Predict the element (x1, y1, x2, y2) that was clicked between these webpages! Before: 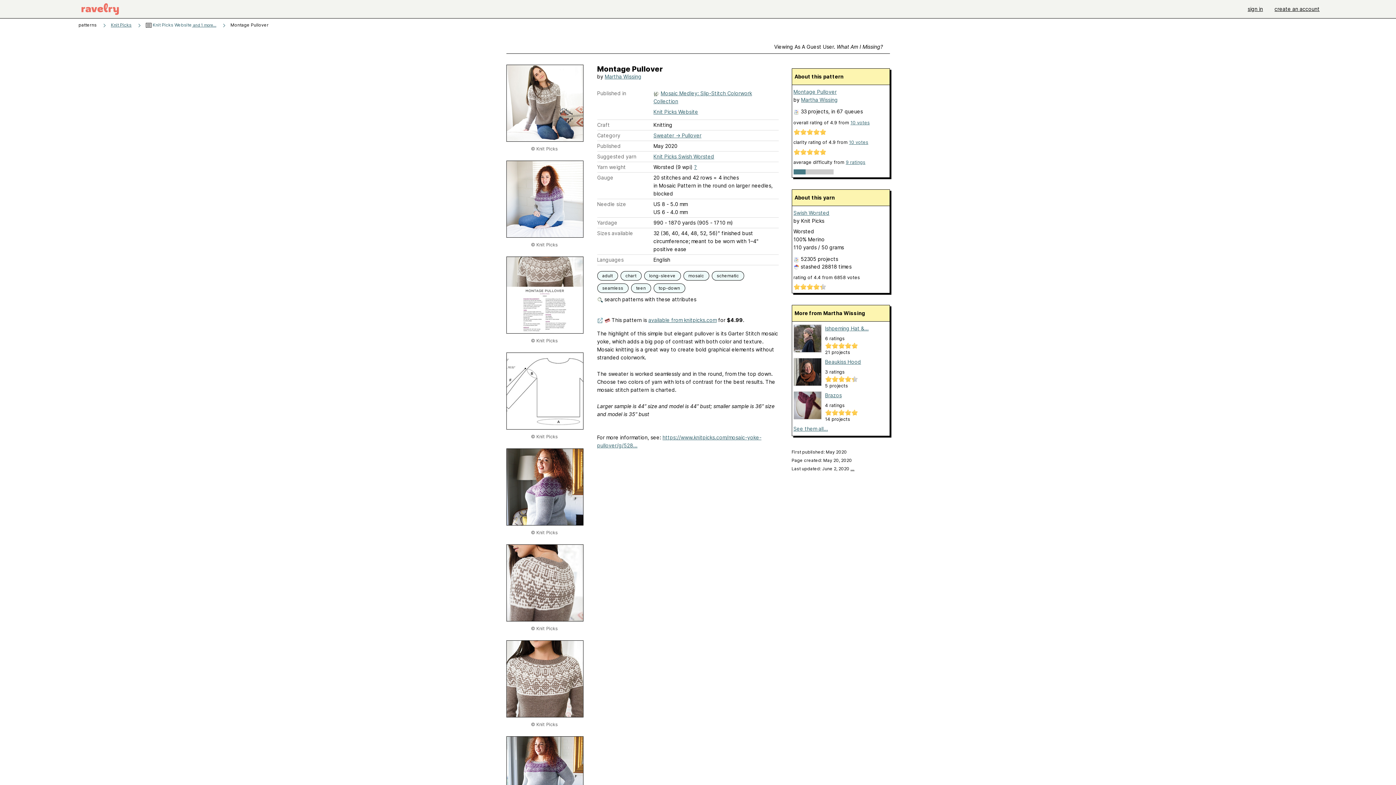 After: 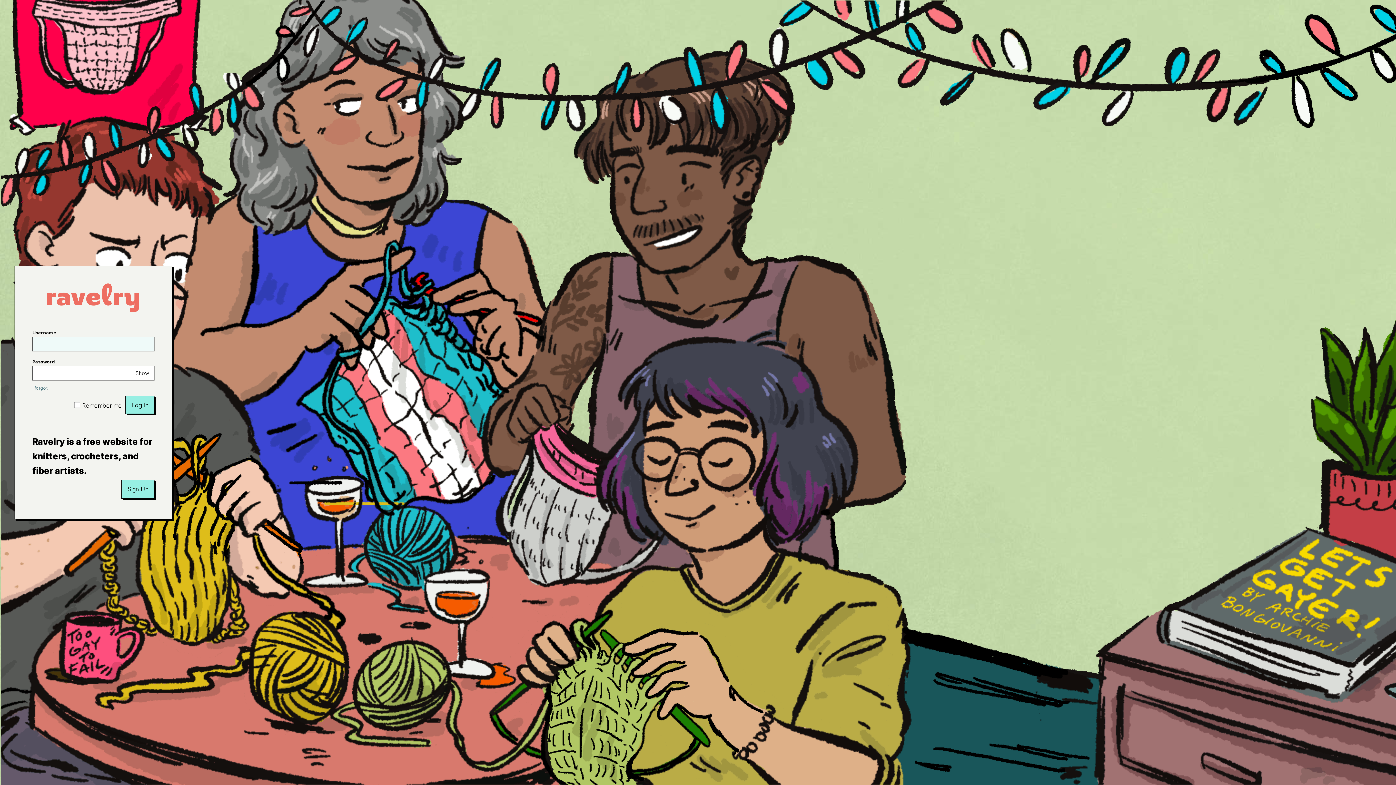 Action: bbox: (600, 272, 614, 279) label: adult